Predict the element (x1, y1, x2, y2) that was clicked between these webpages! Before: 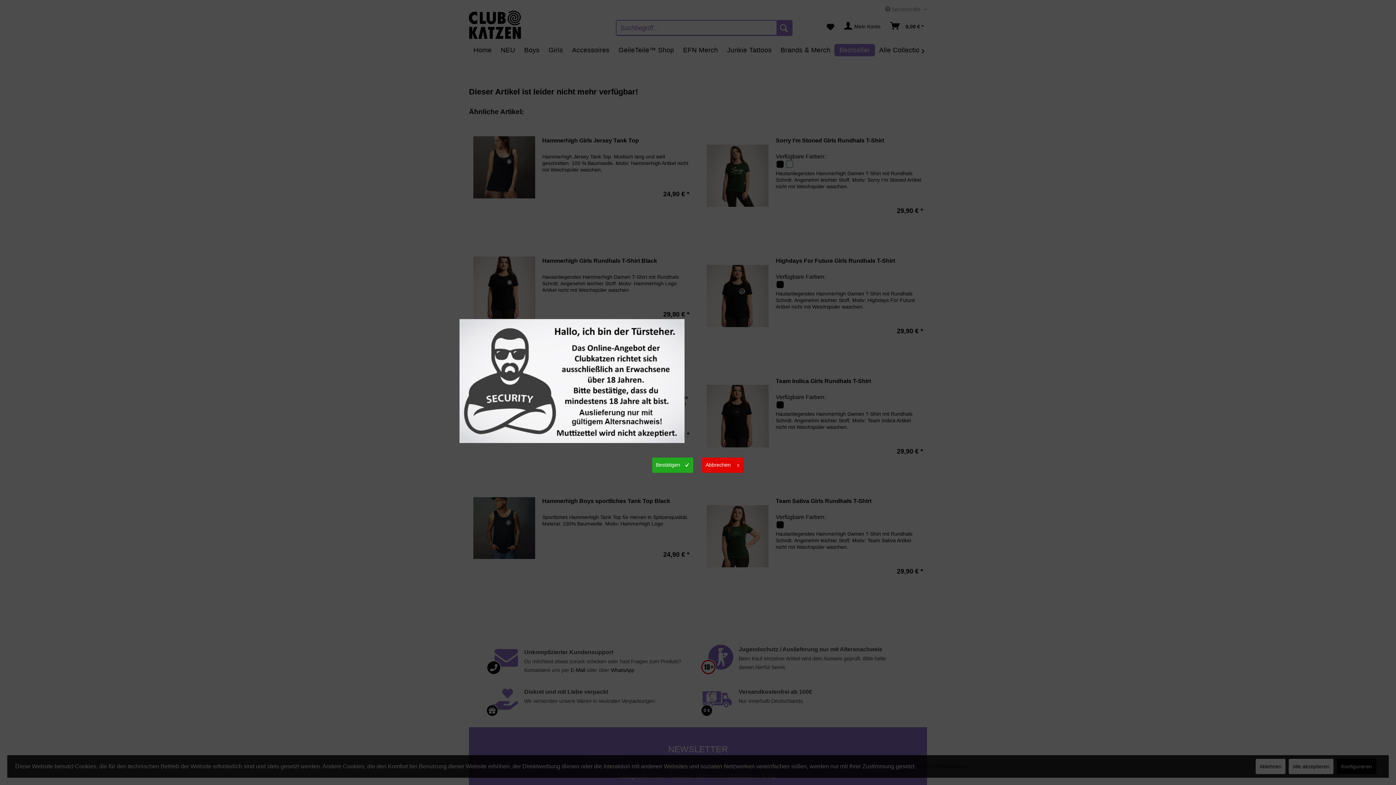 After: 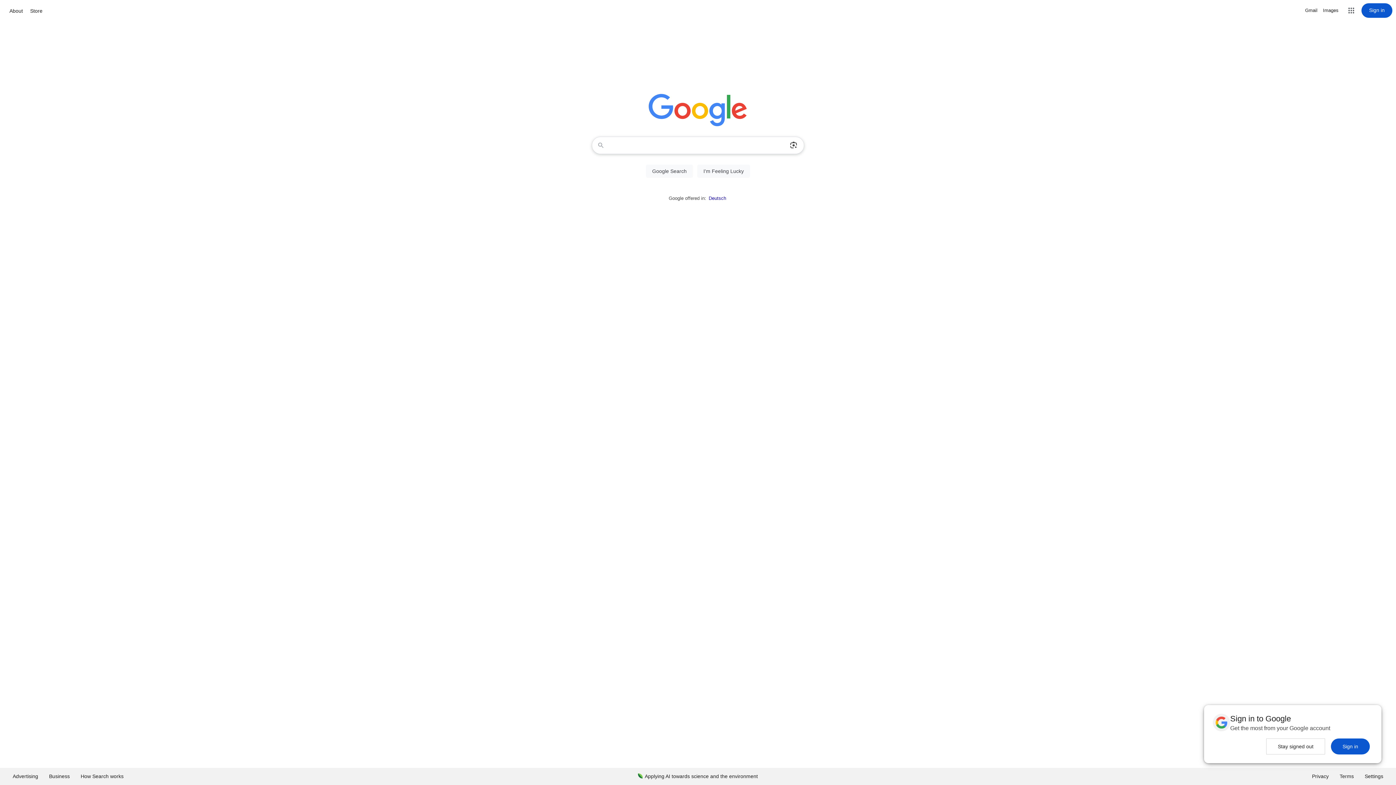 Action: bbox: (702, 457, 744, 473) label: Abbrechen